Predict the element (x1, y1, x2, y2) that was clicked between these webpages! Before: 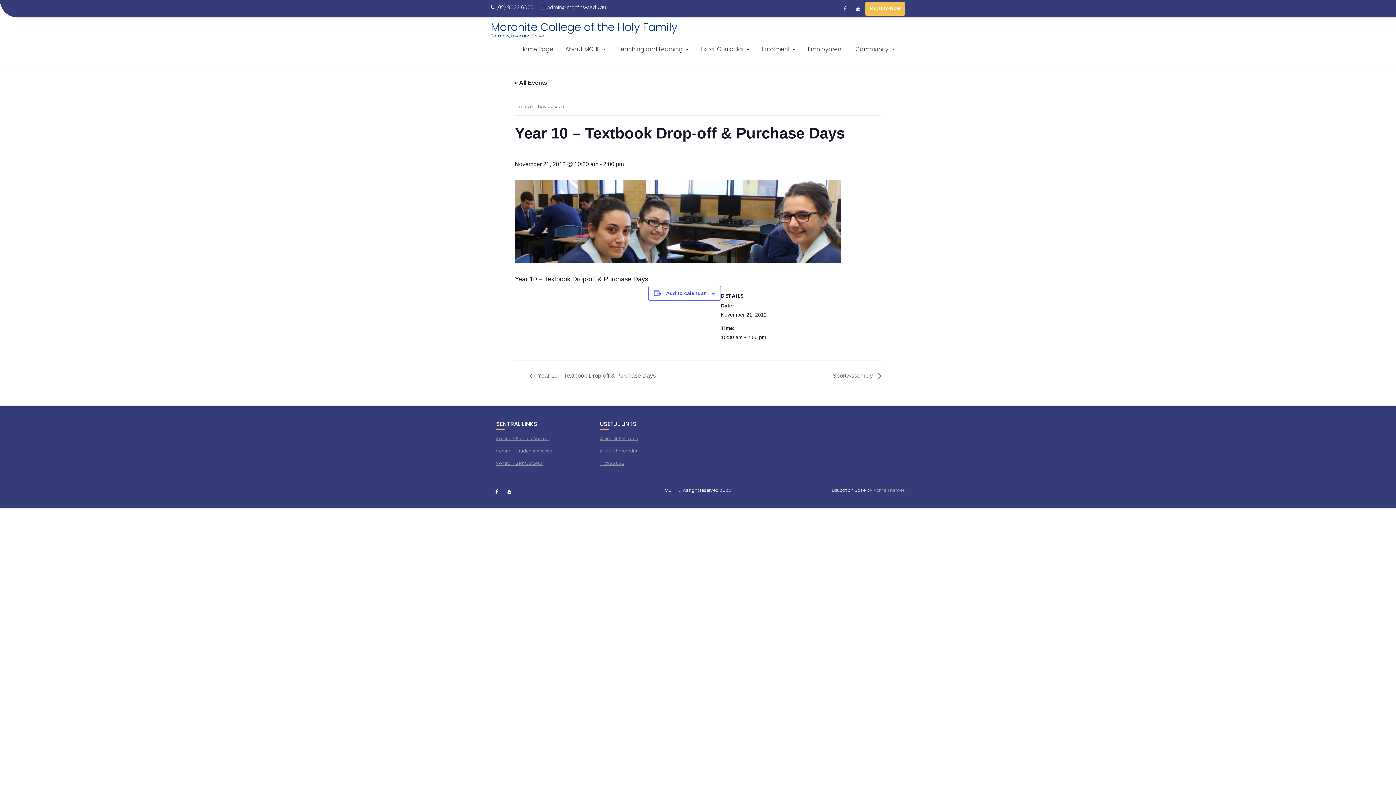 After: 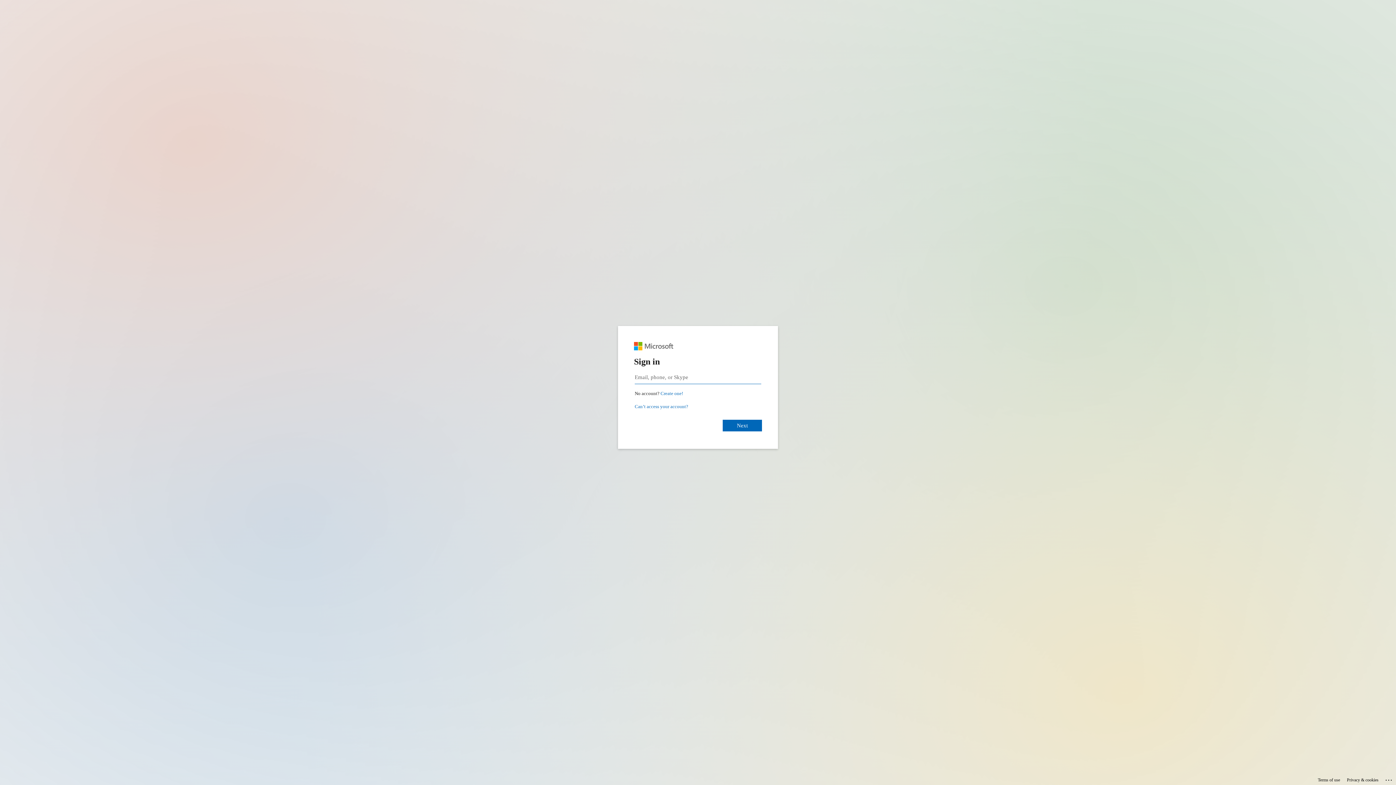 Action: bbox: (600, 435, 638, 441) label: Office 365 Access